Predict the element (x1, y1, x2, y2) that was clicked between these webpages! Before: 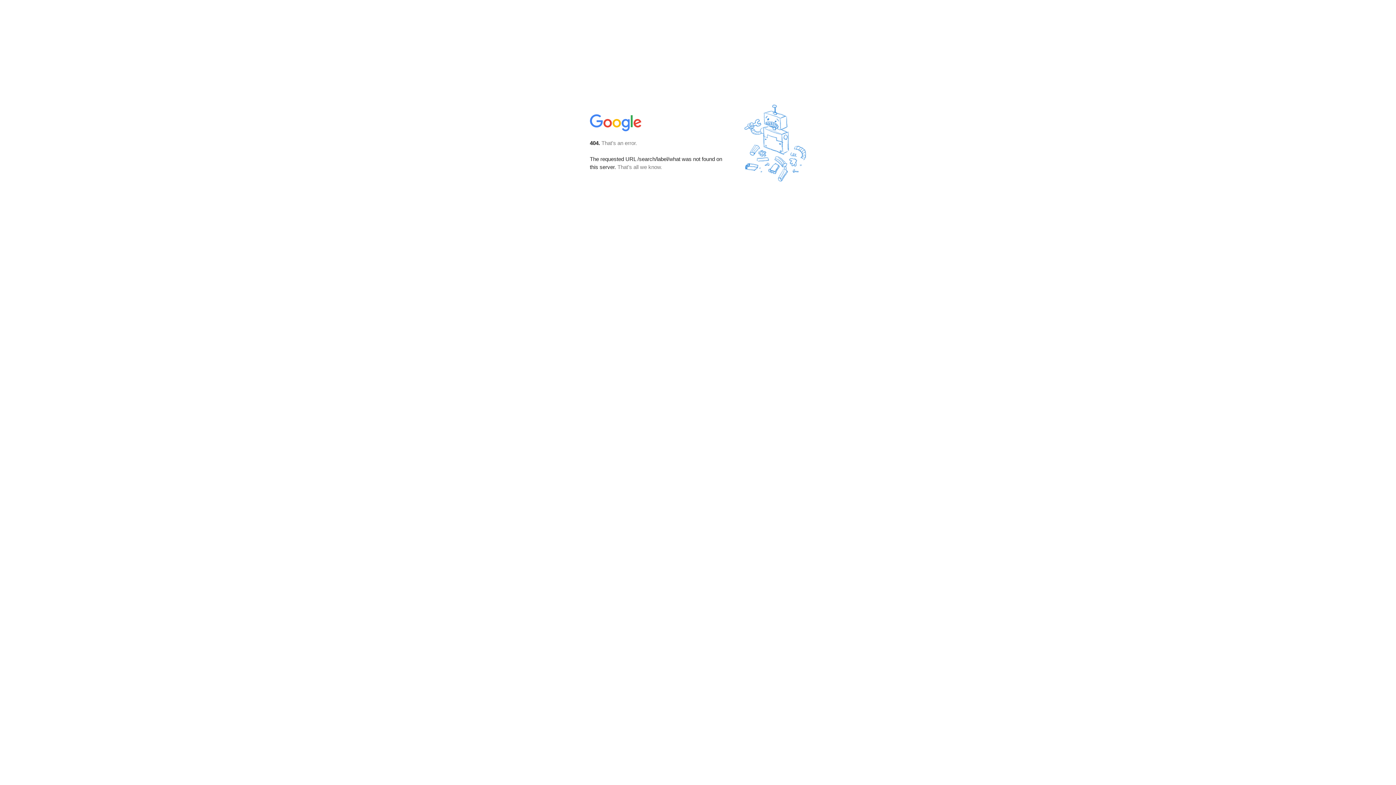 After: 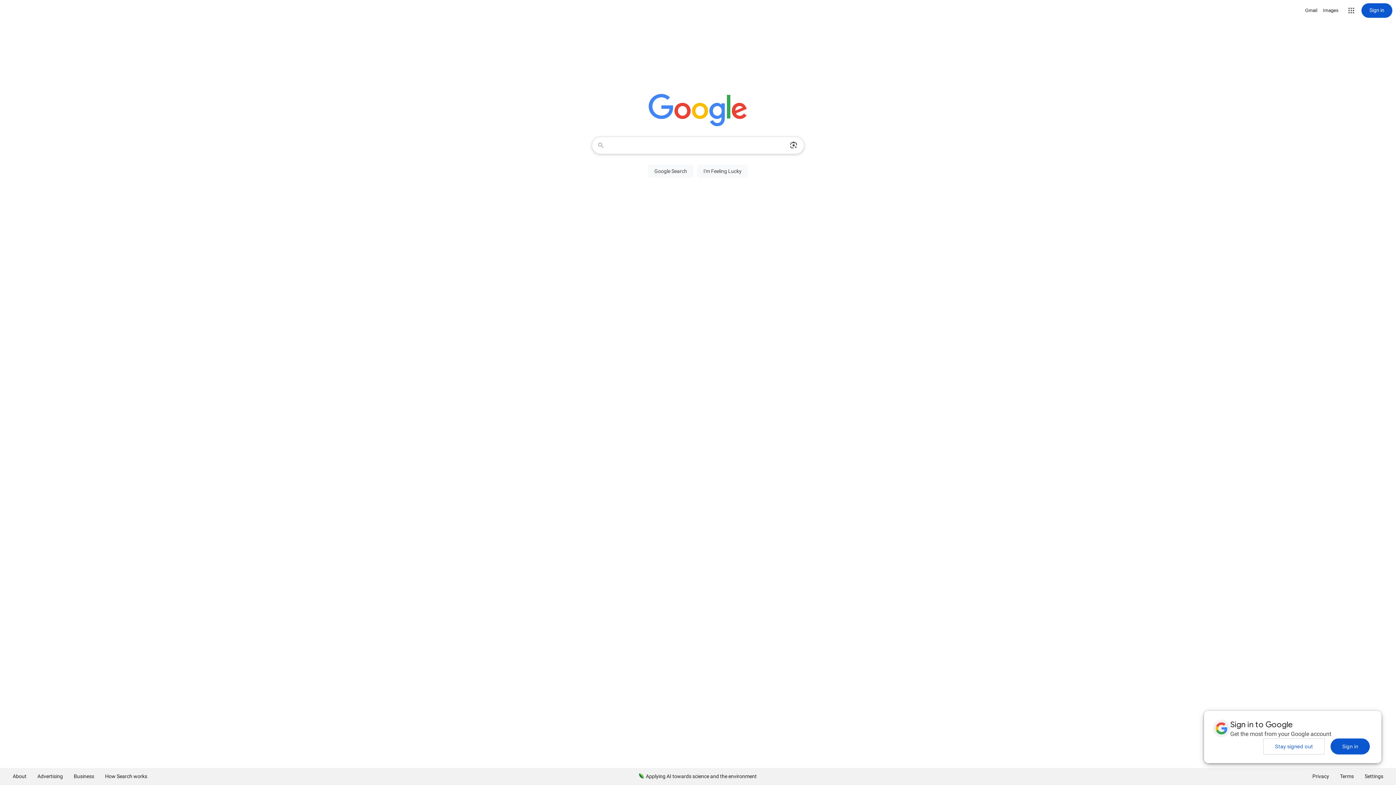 Action: bbox: (590, 127, 642, 134)